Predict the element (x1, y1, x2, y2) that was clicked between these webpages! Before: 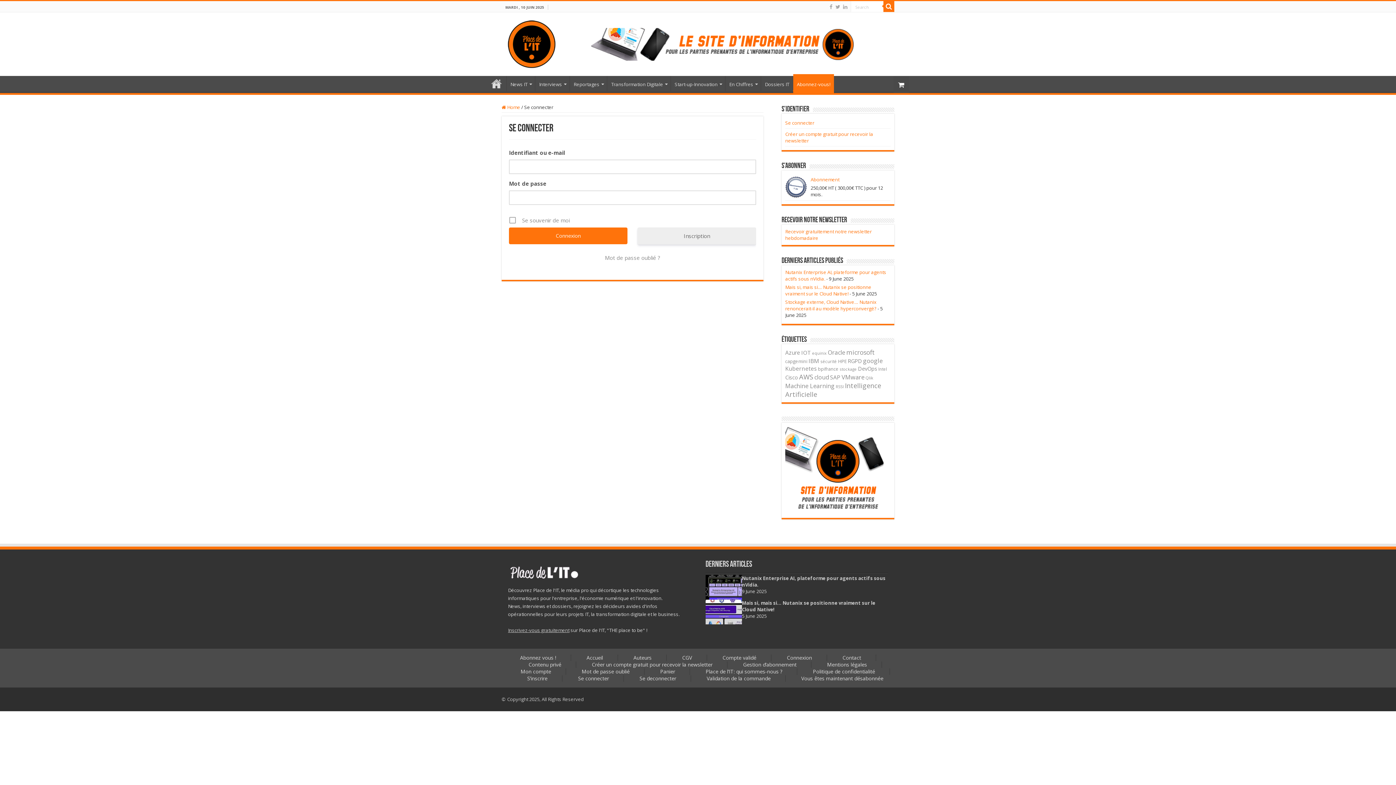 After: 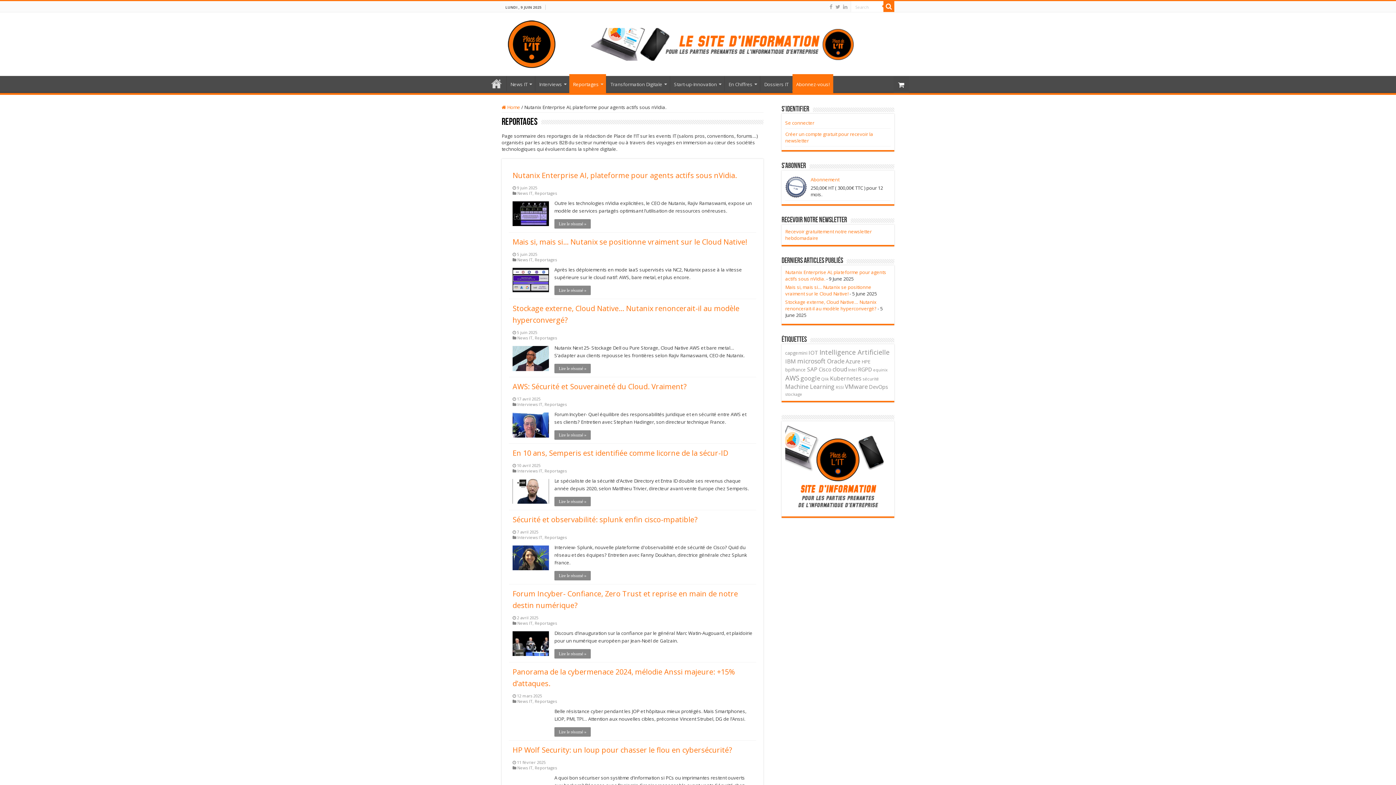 Action: bbox: (569, 76, 606, 91) label: Reportages